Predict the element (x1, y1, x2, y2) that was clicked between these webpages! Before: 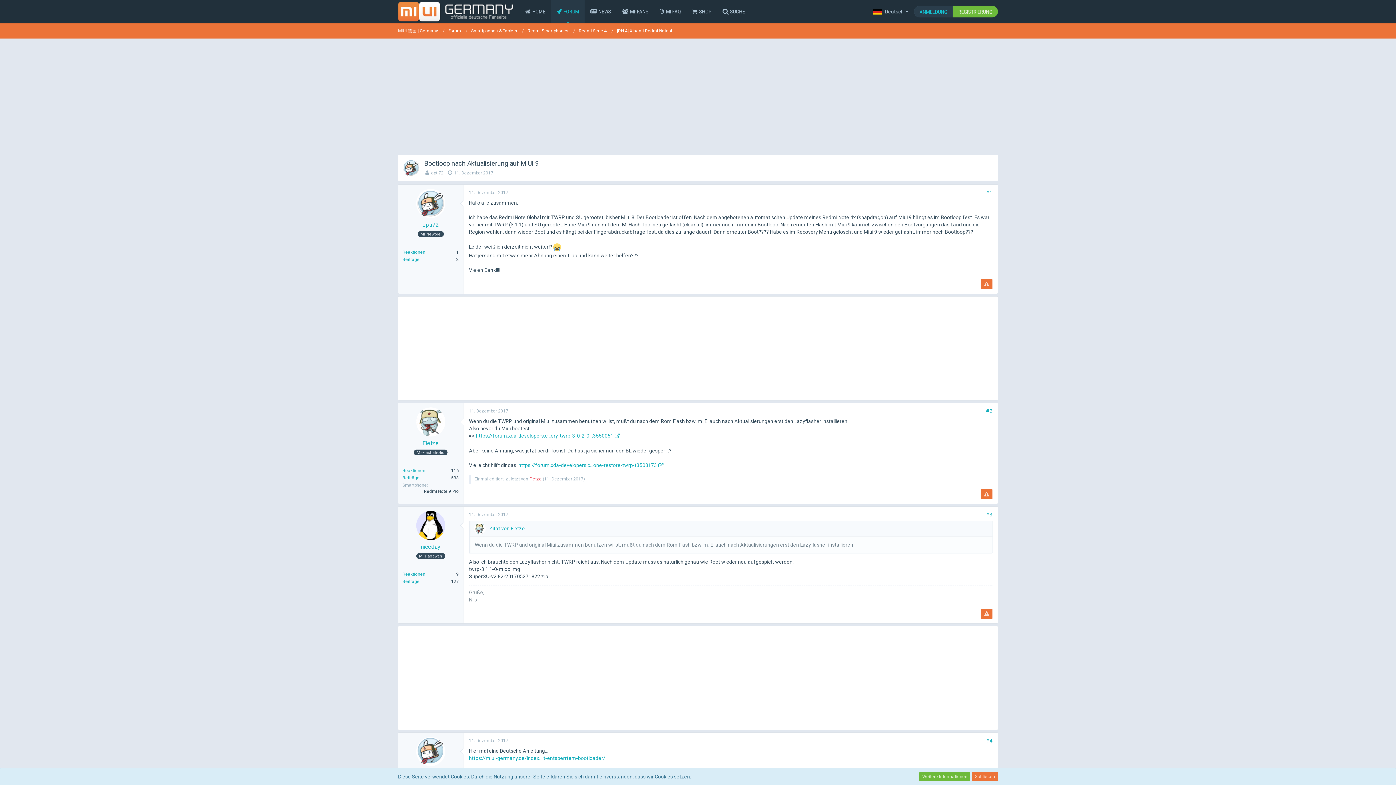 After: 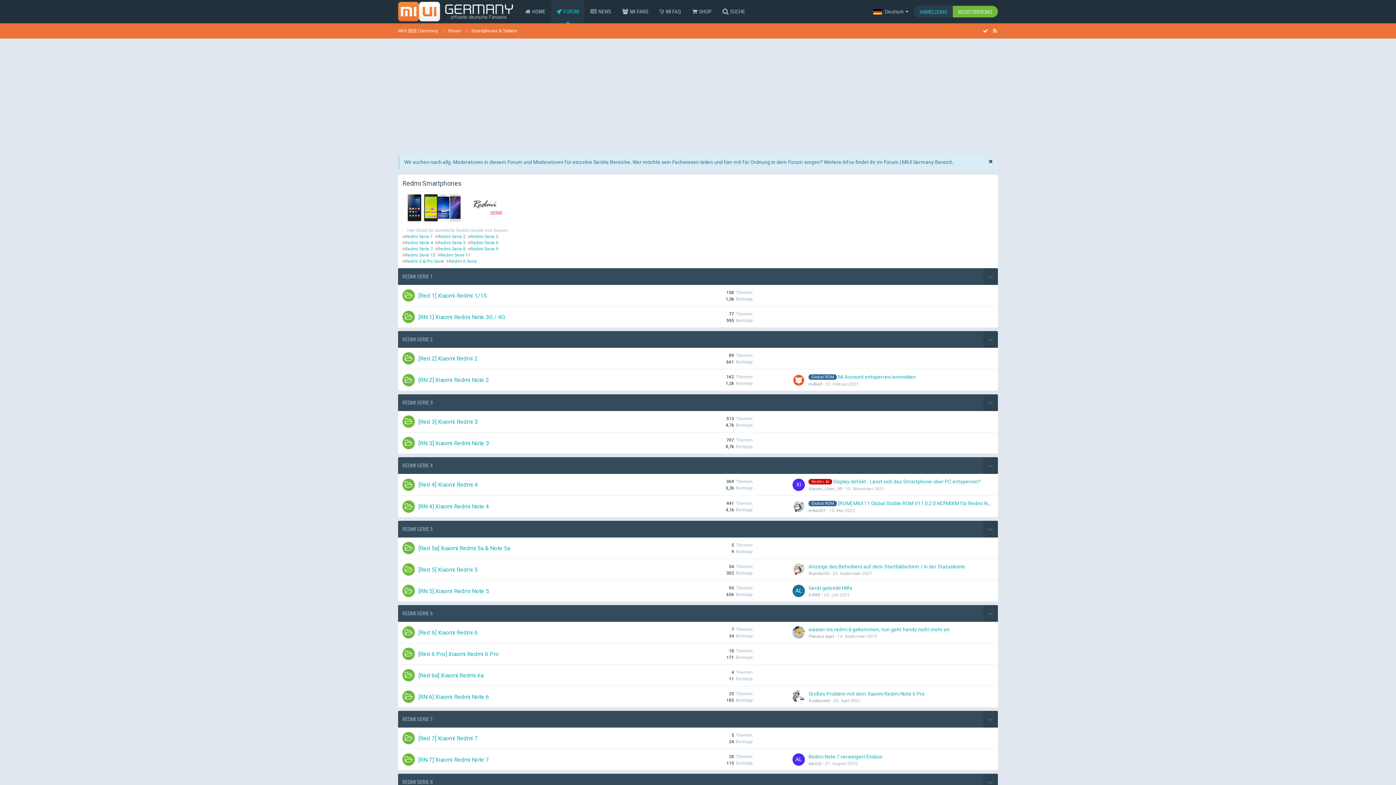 Action: label: Redmi Smartphones bbox: (527, 23, 568, 38)